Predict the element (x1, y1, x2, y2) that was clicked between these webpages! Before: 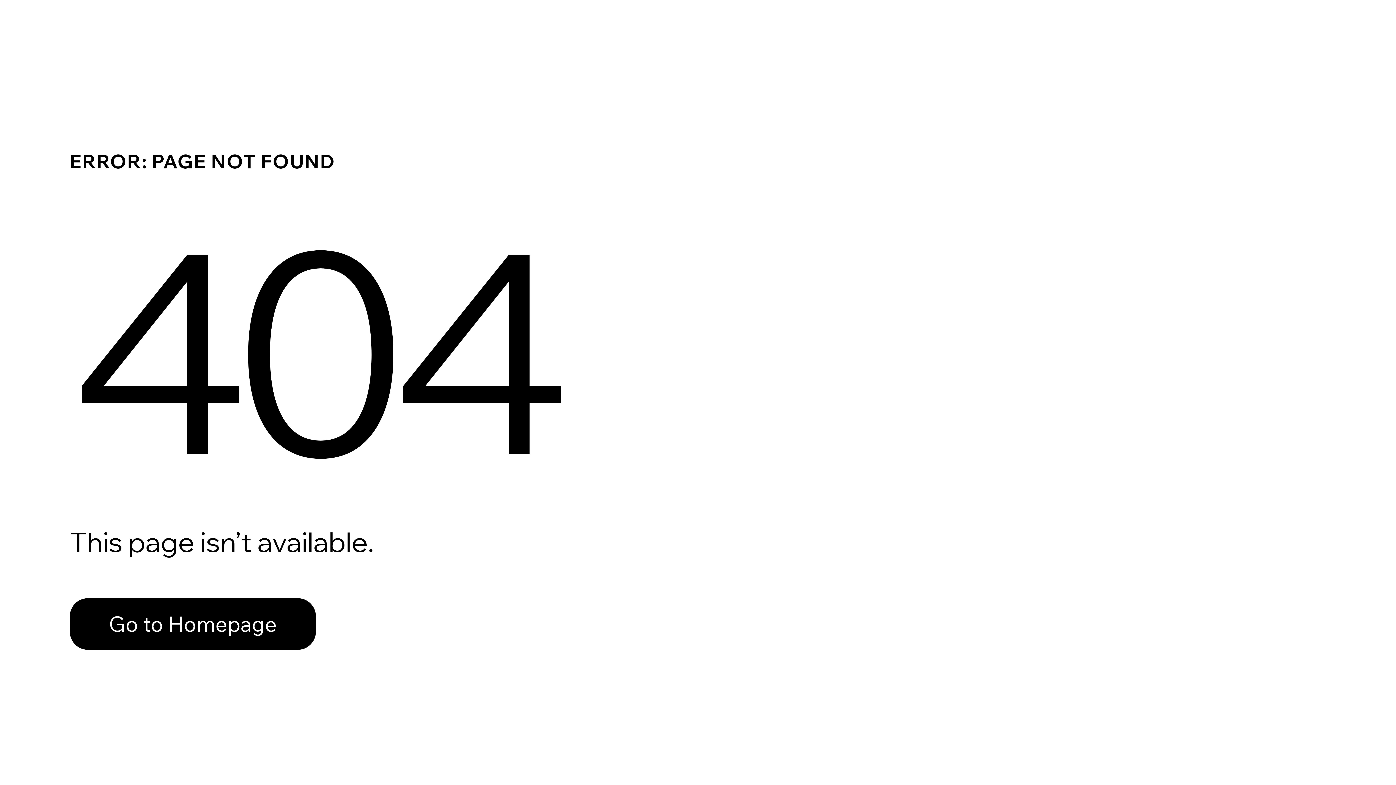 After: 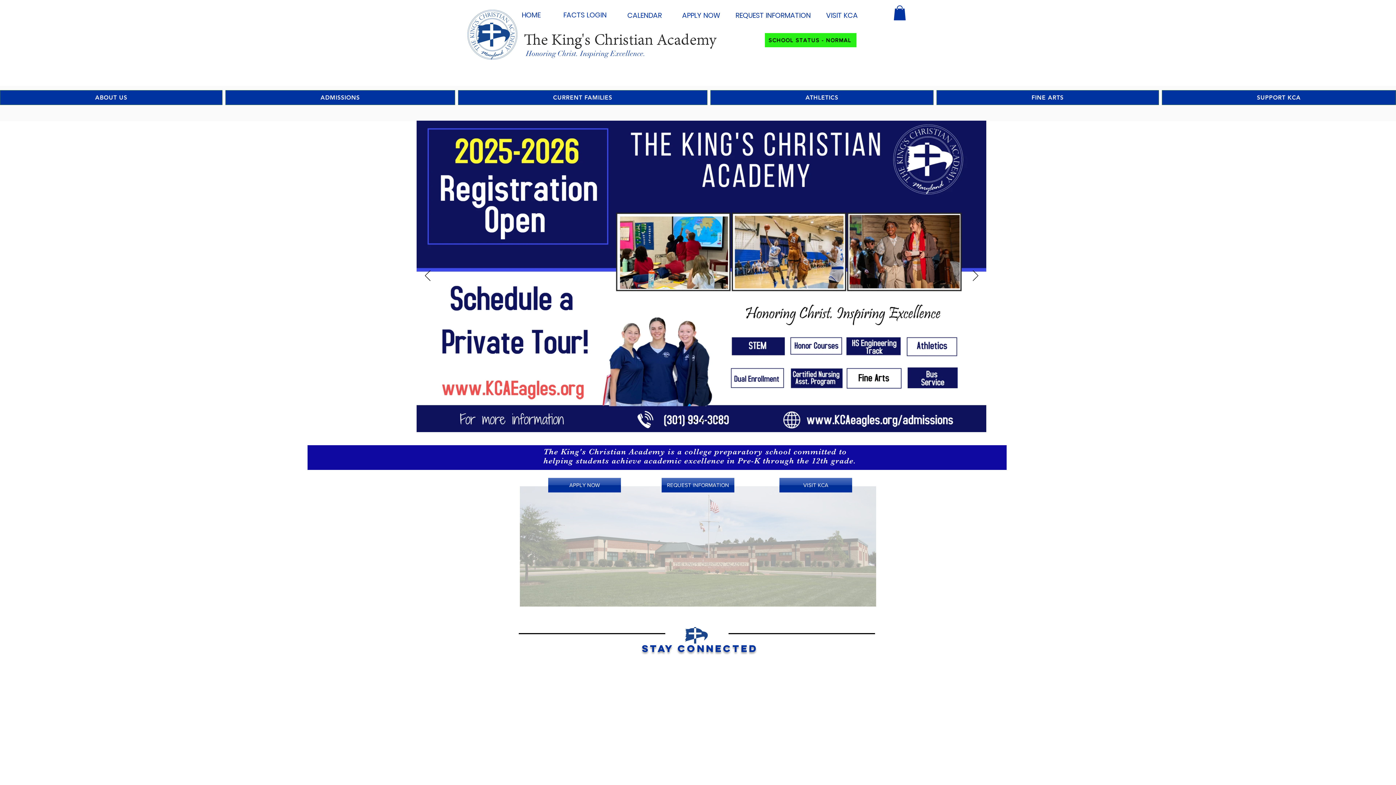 Action: label: Go to Homepage bbox: (69, 582, 768, 659)